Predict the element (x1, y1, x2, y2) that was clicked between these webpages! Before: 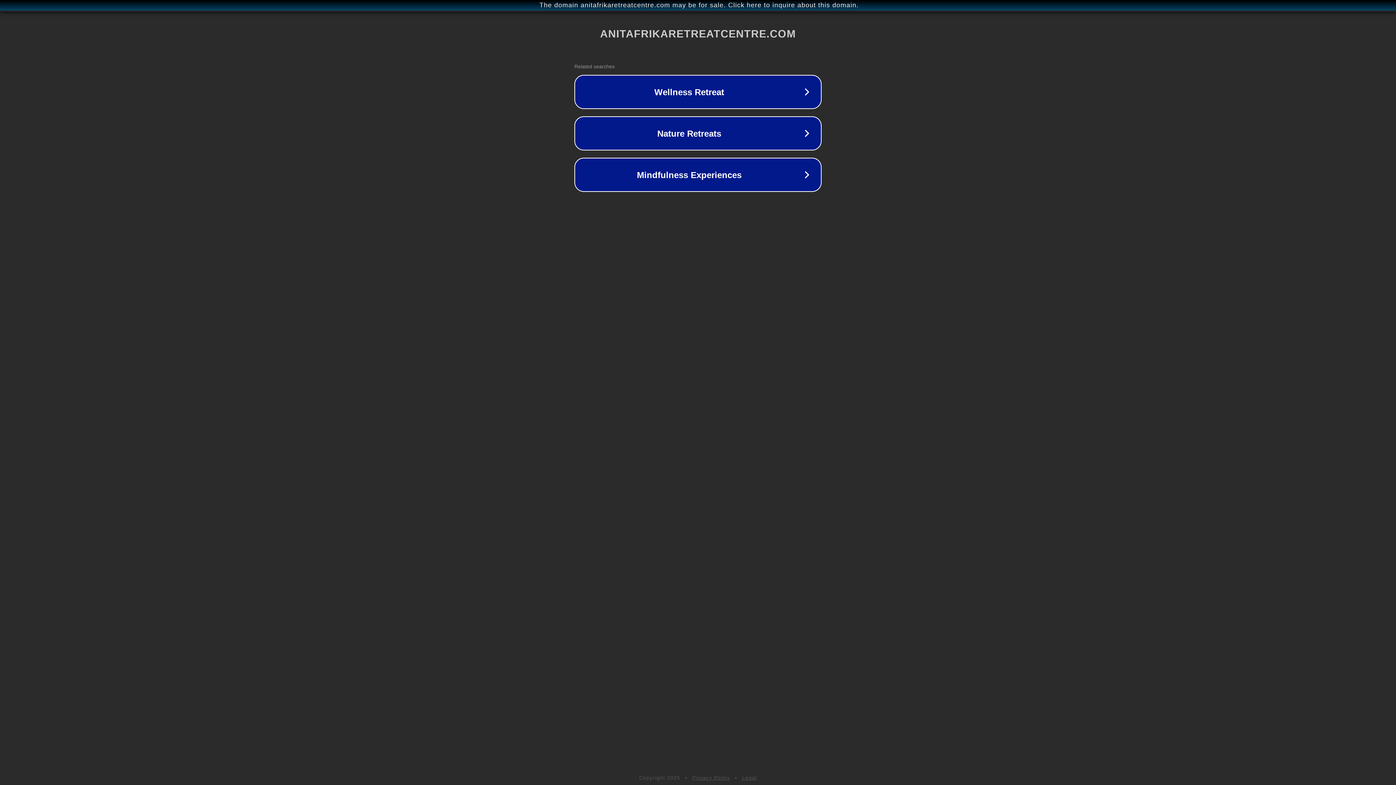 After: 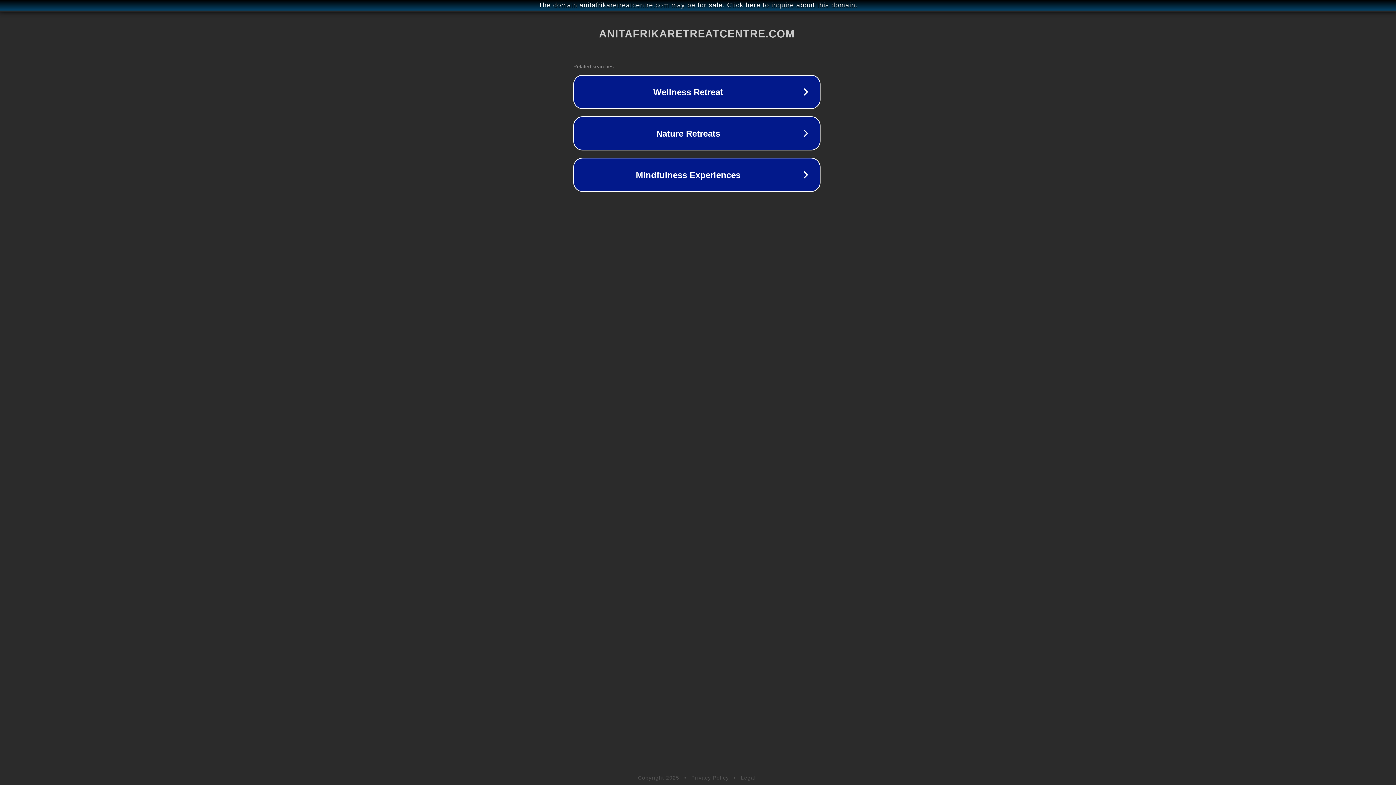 Action: bbox: (1, 1, 1397, 9) label: The domain anitafrikaretreatcentre.com may be for sale. Click here to inquire about this domain.